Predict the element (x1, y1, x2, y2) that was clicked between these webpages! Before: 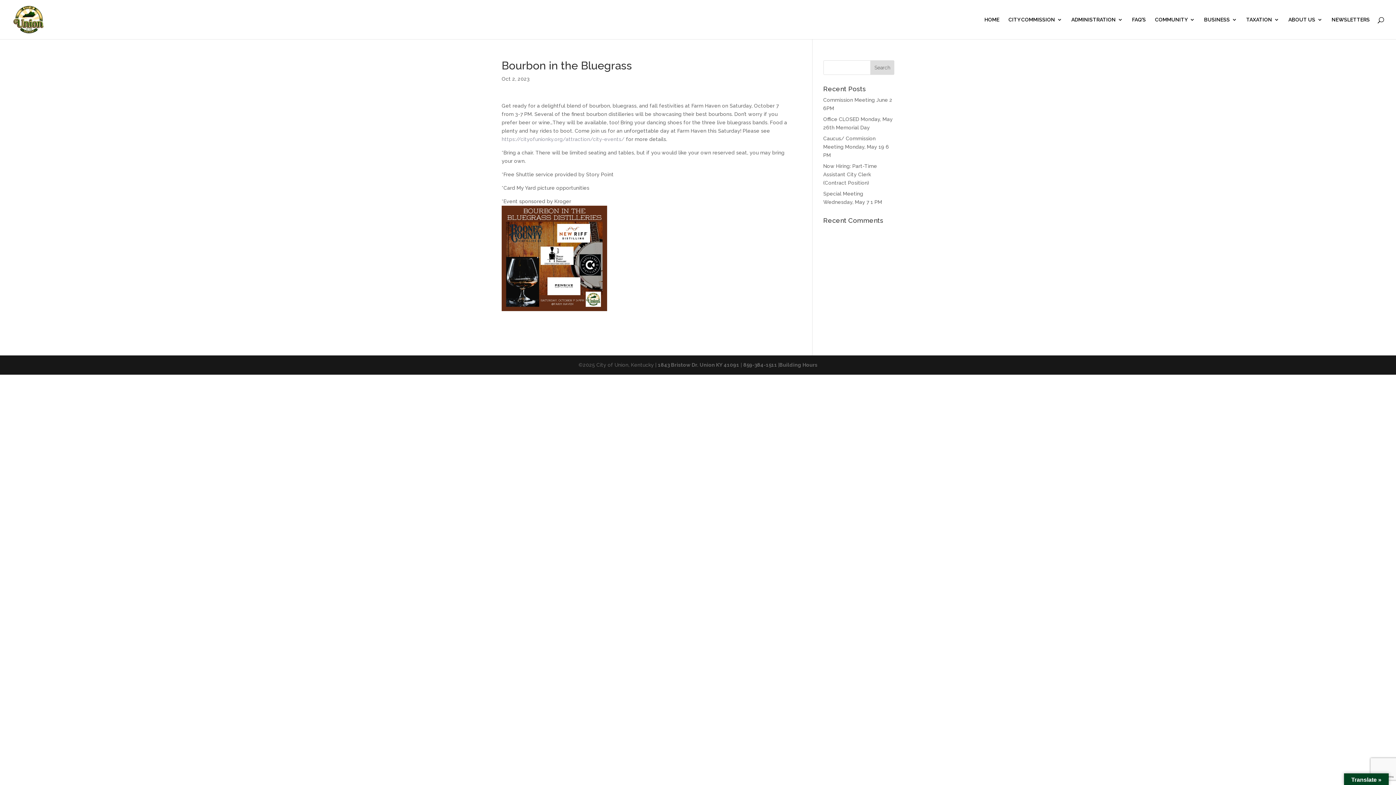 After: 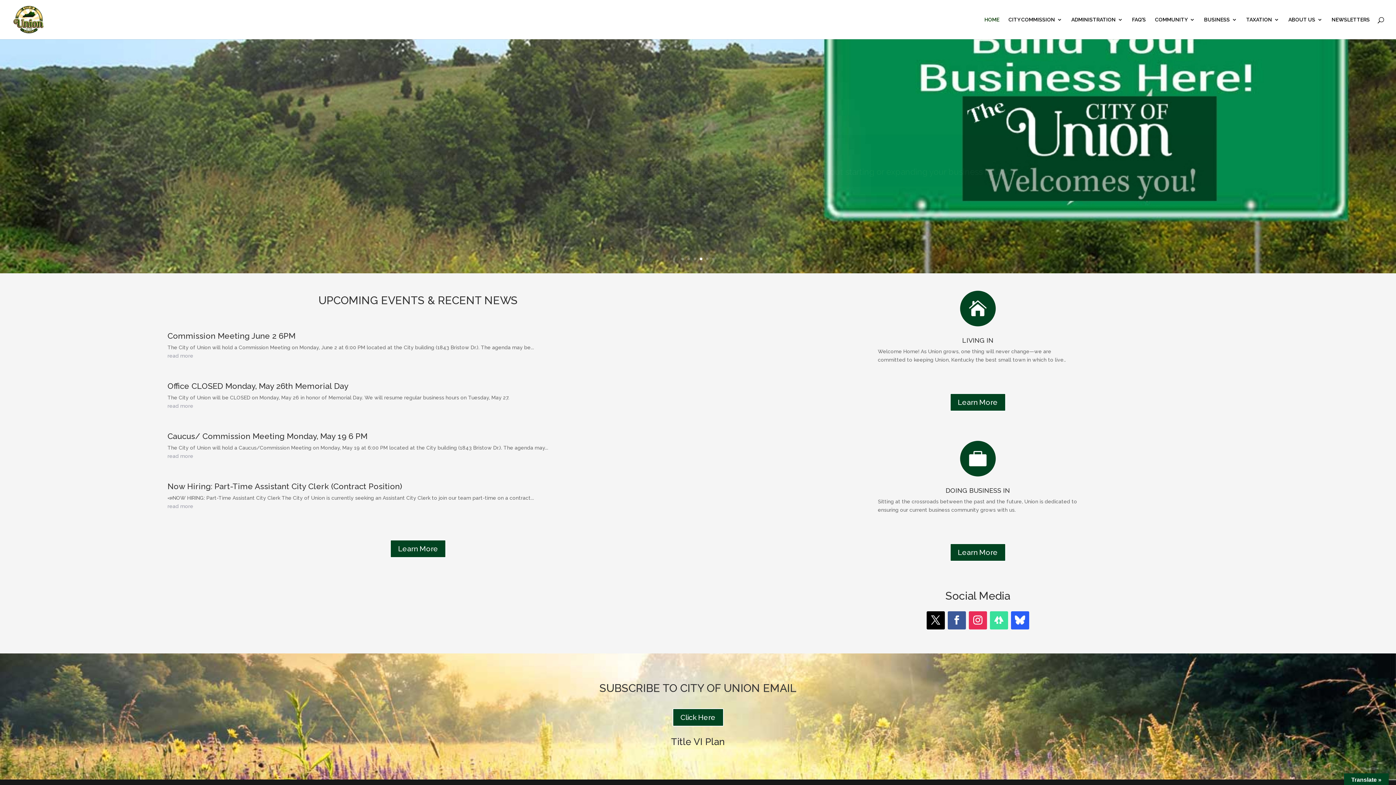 Action: label: HOME bbox: (984, 17, 999, 39)